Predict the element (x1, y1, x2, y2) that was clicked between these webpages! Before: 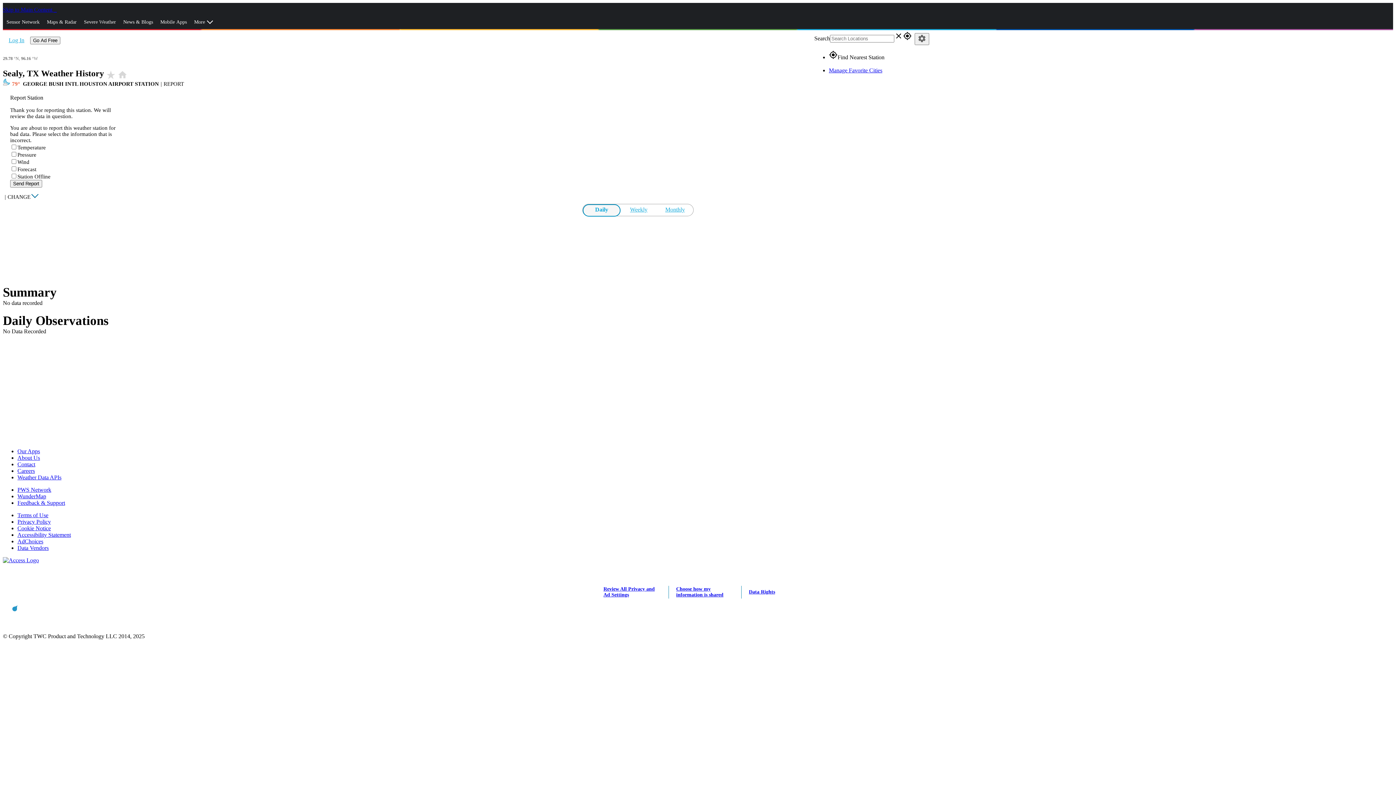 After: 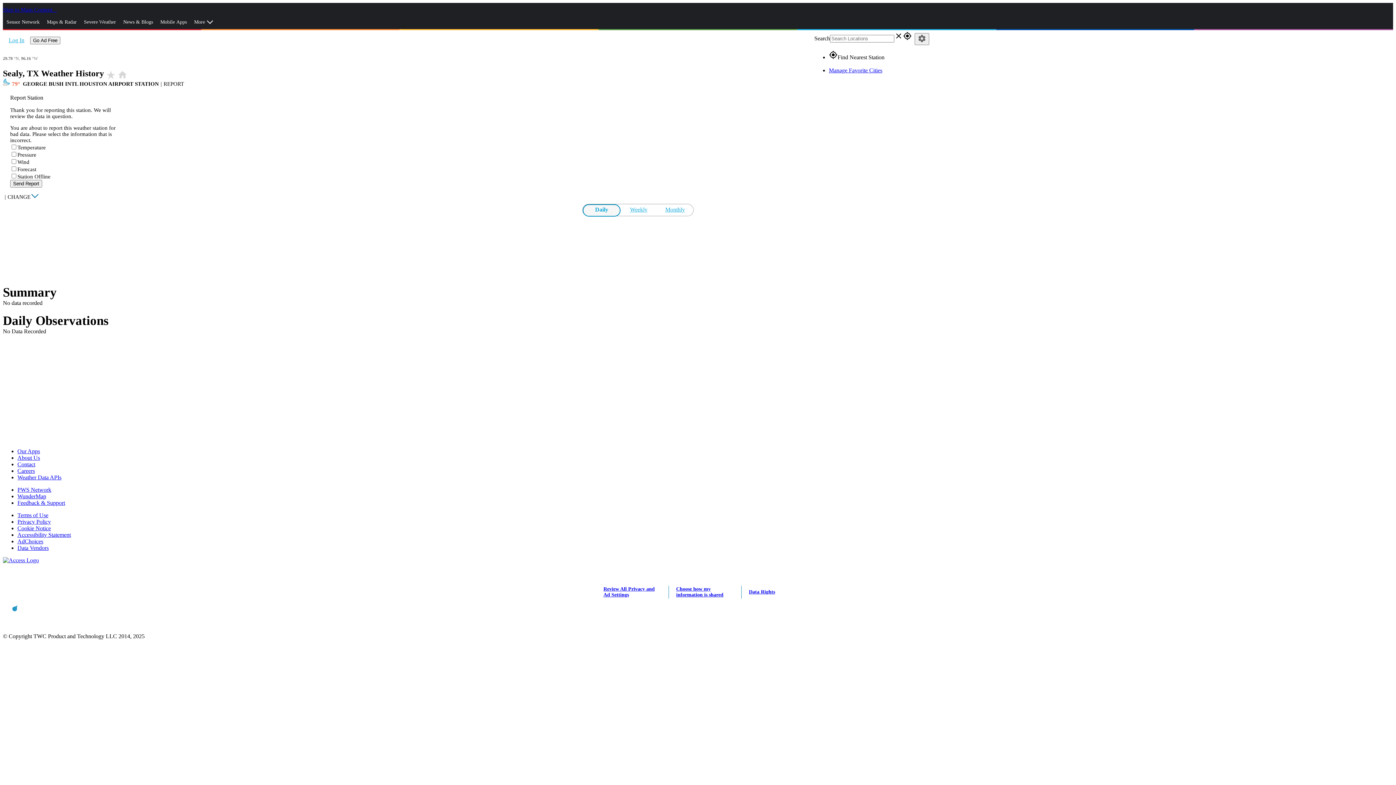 Action: label: Careers bbox: (17, 467, 34, 474)